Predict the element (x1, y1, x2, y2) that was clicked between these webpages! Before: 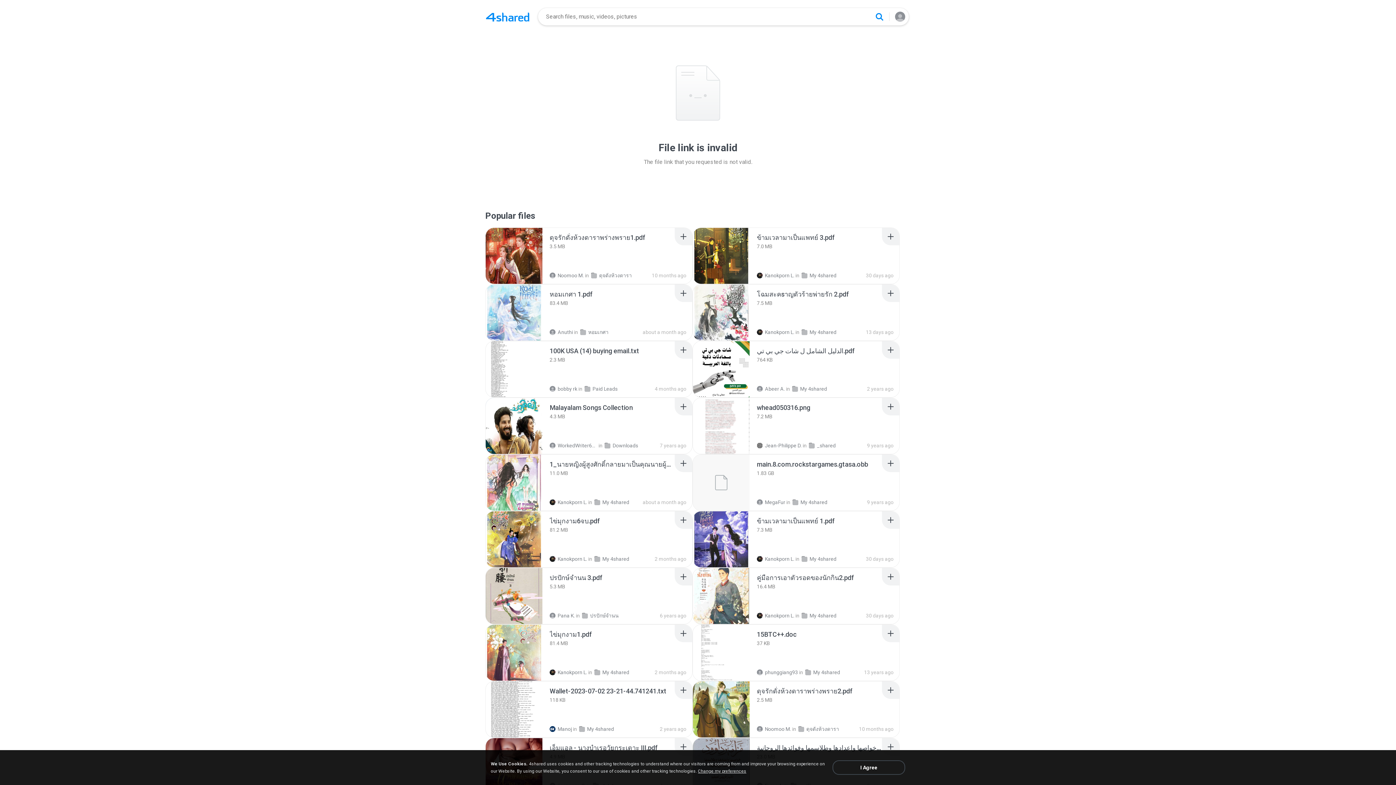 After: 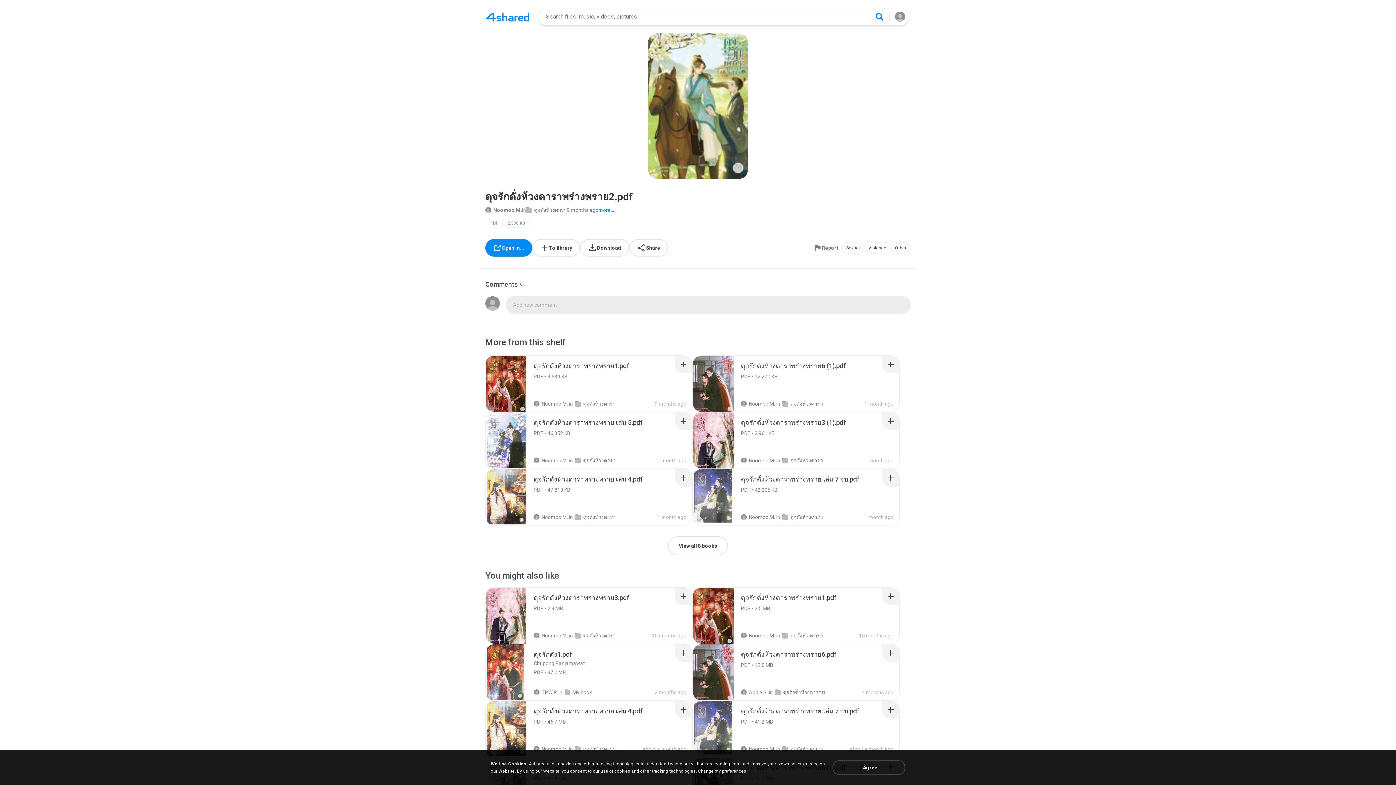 Action: bbox: (757, 687, 852, 696) label: Recommended item